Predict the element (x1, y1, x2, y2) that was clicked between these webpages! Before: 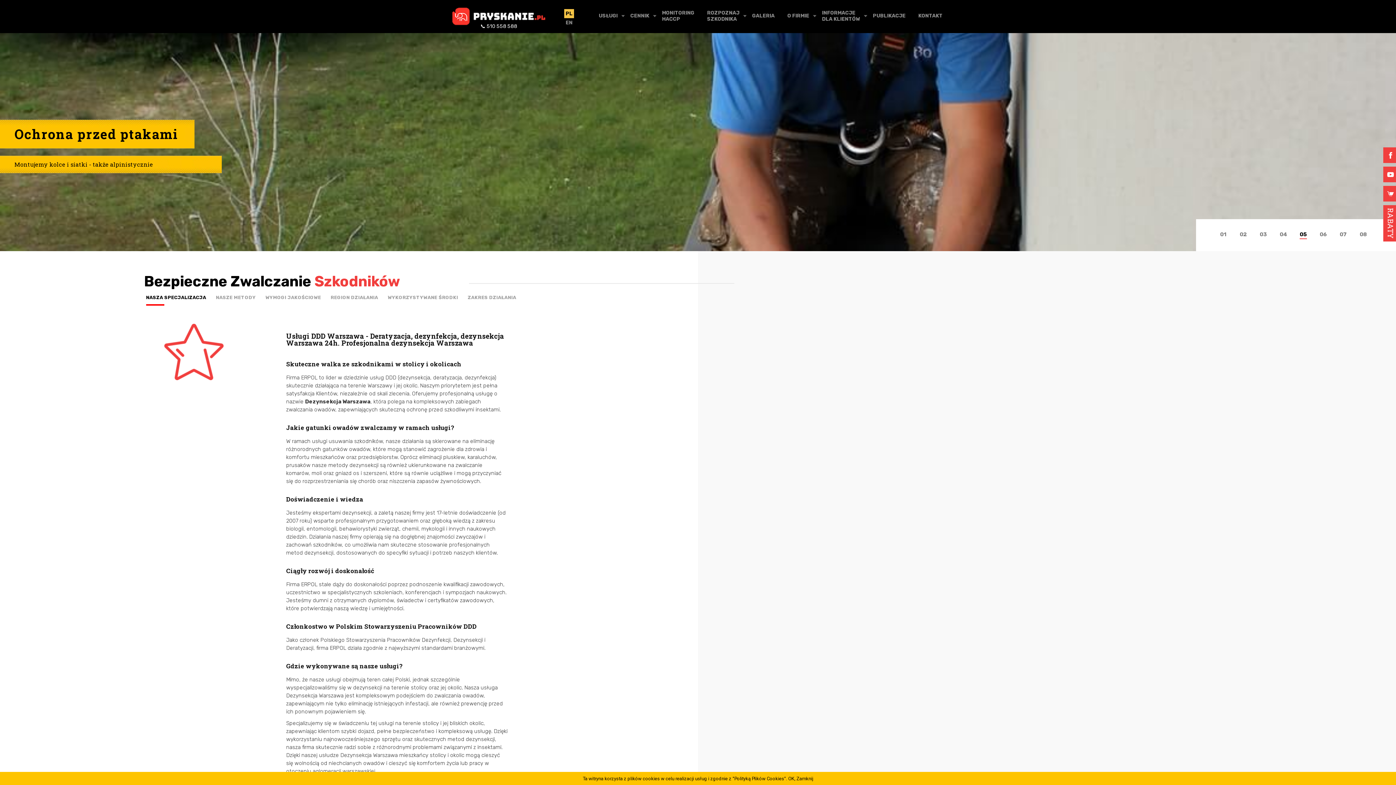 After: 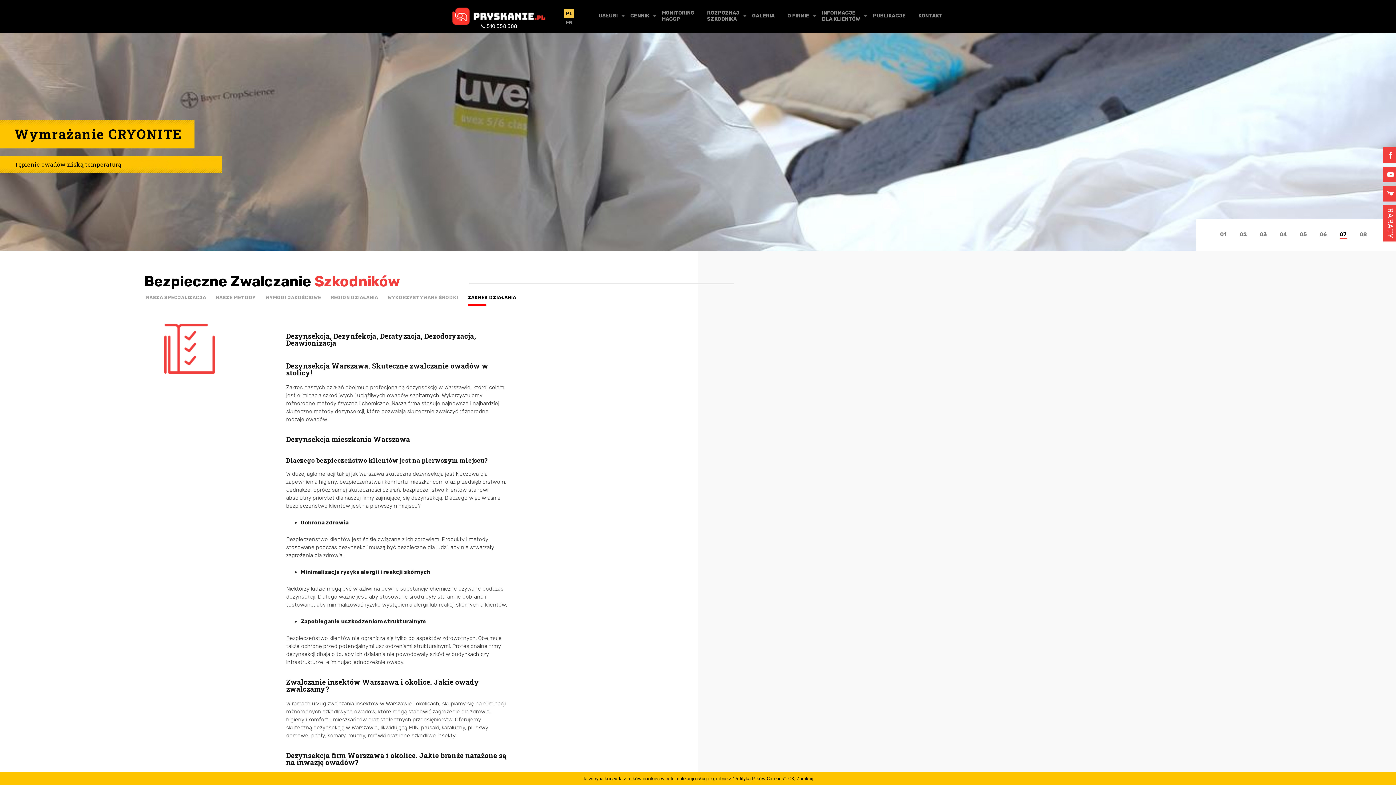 Action: bbox: (463, 294, 520, 300) label: ZAKRES DZIAŁANIA